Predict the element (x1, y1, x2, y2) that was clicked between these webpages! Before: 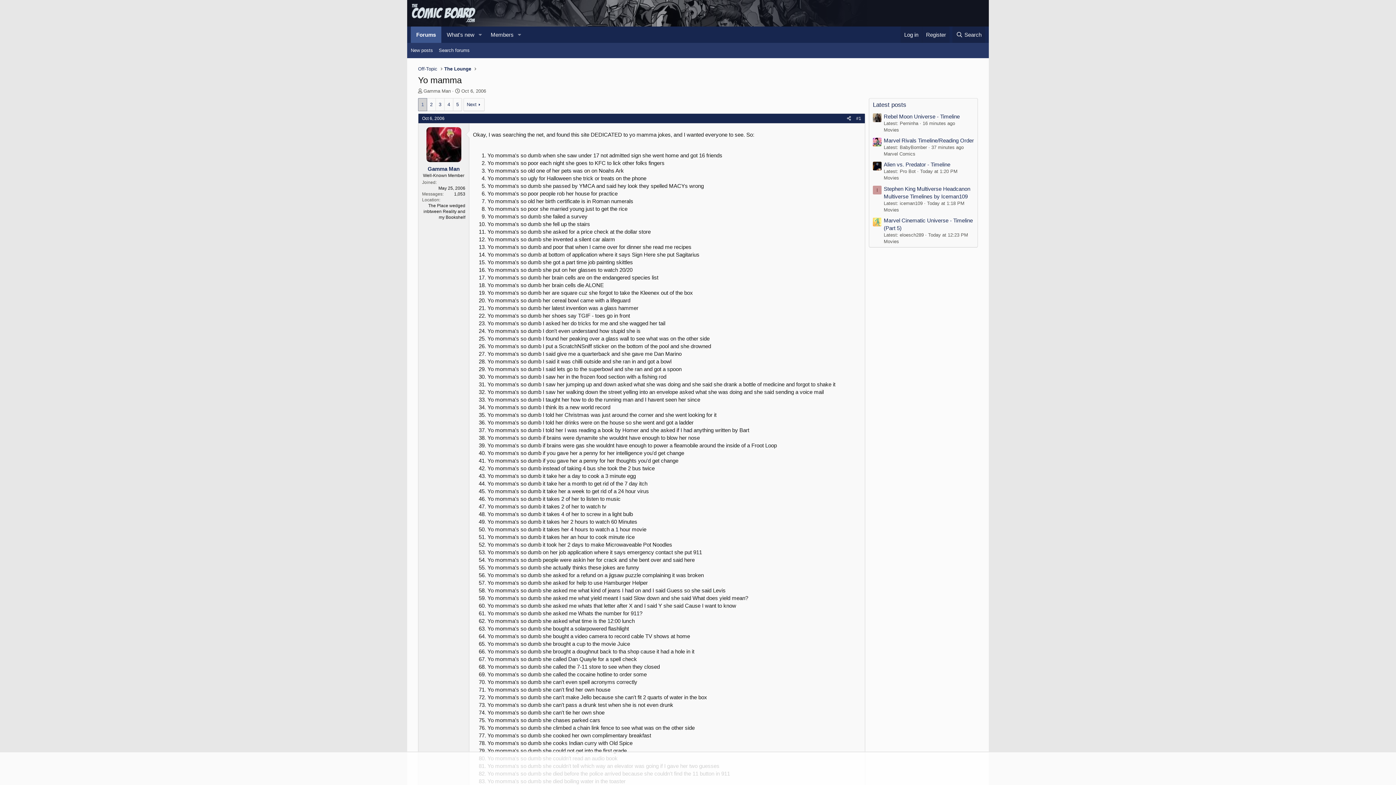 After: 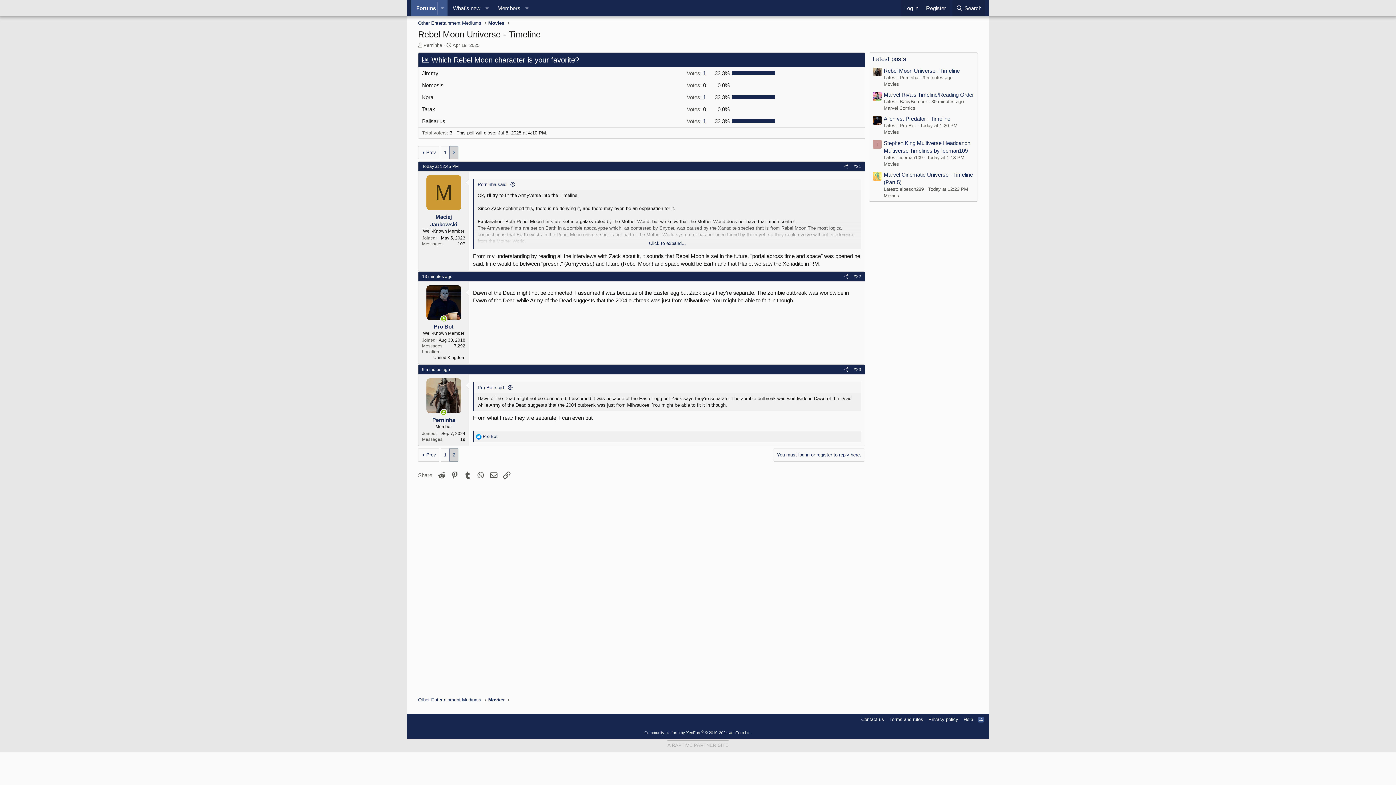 Action: bbox: (884, 113, 960, 119) label: Rebel Moon Universe - Timeline